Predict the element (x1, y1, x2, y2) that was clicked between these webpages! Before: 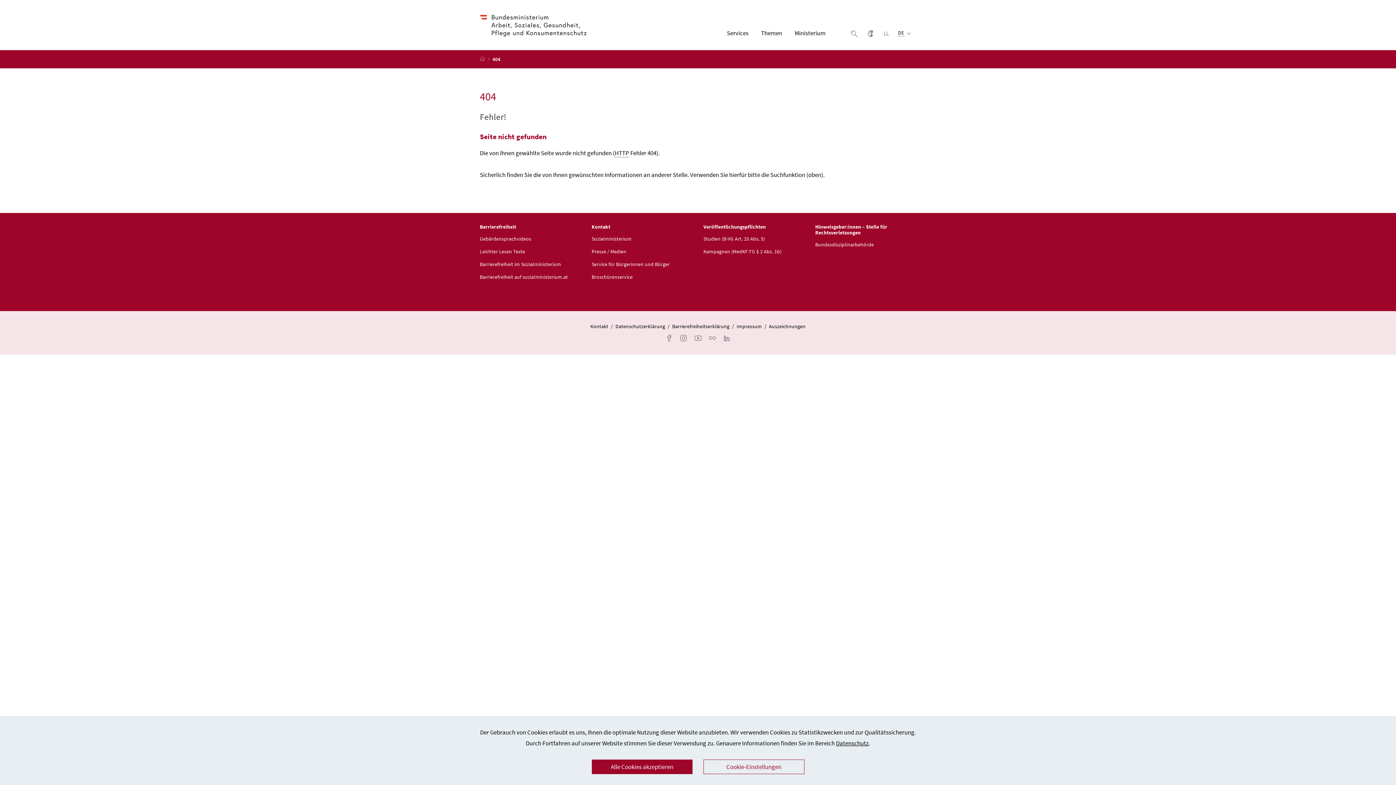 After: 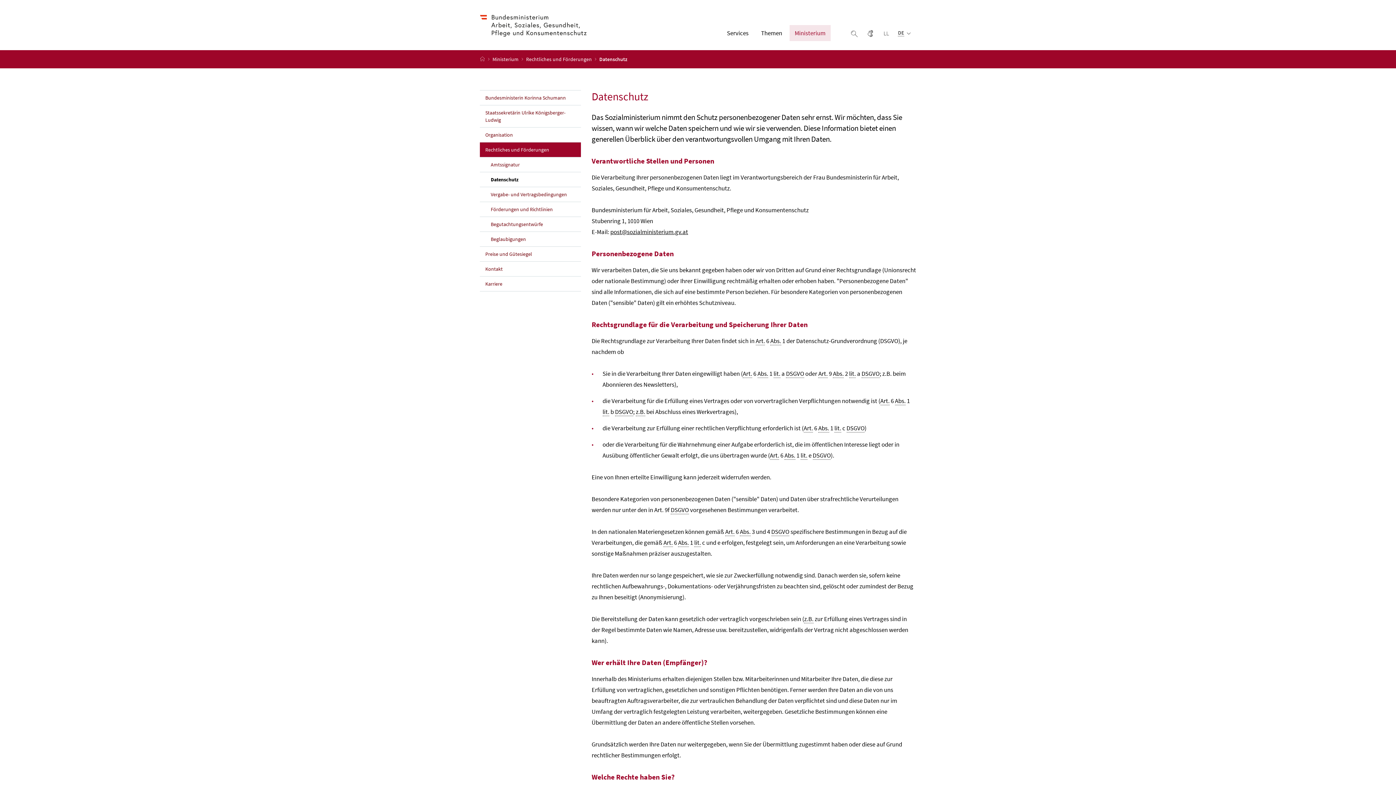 Action: label: Datenschutzerklärung bbox: (615, 323, 665, 329)